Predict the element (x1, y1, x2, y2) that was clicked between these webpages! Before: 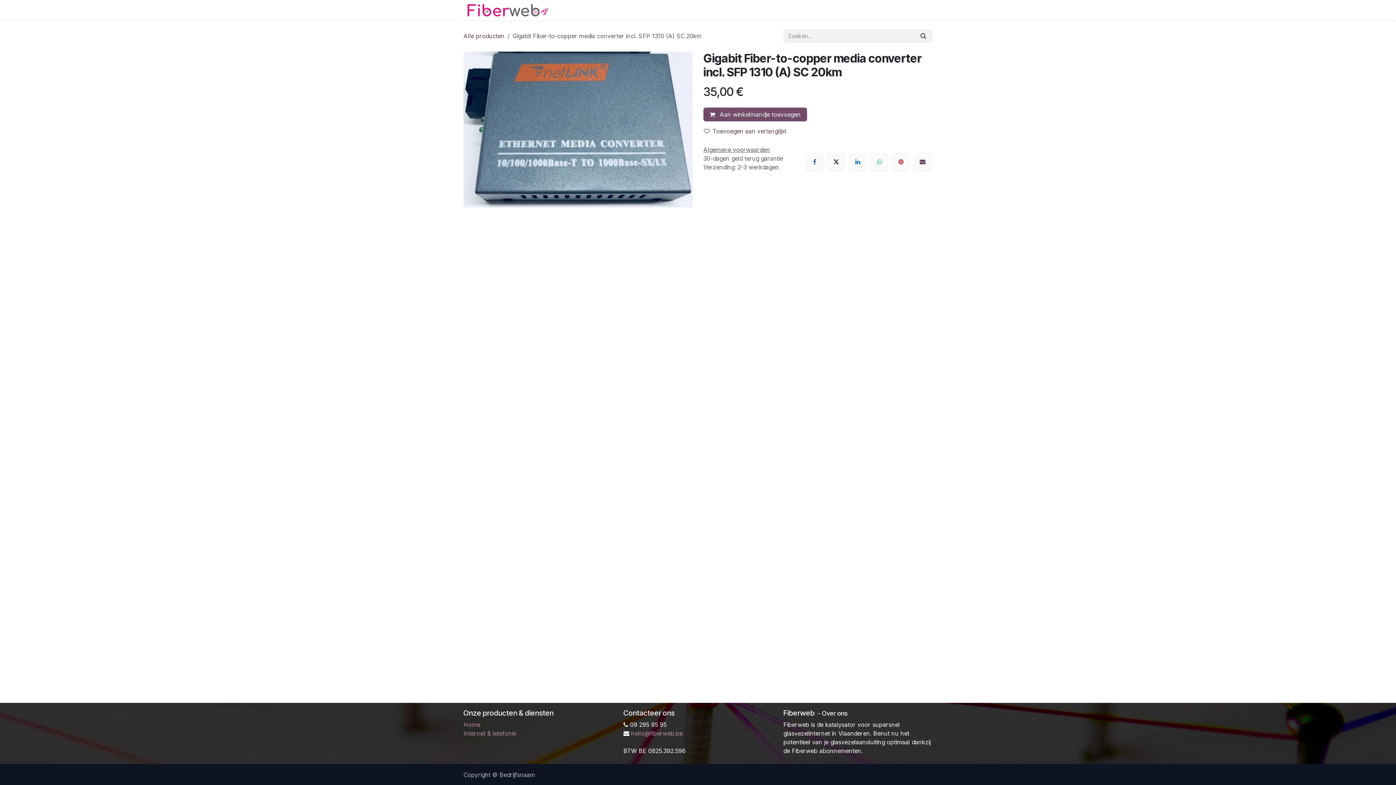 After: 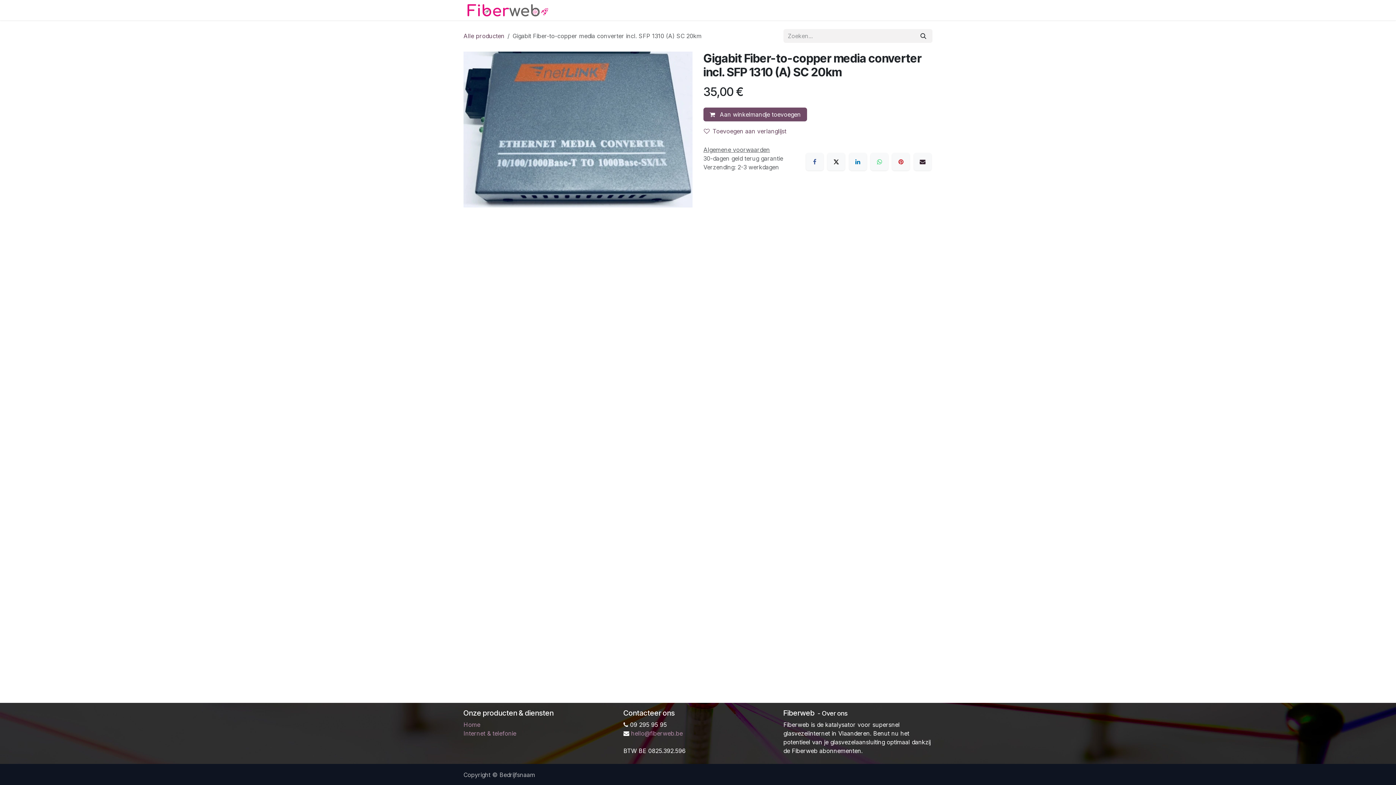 Action: bbox: (914, 153, 931, 170) label: E-mail